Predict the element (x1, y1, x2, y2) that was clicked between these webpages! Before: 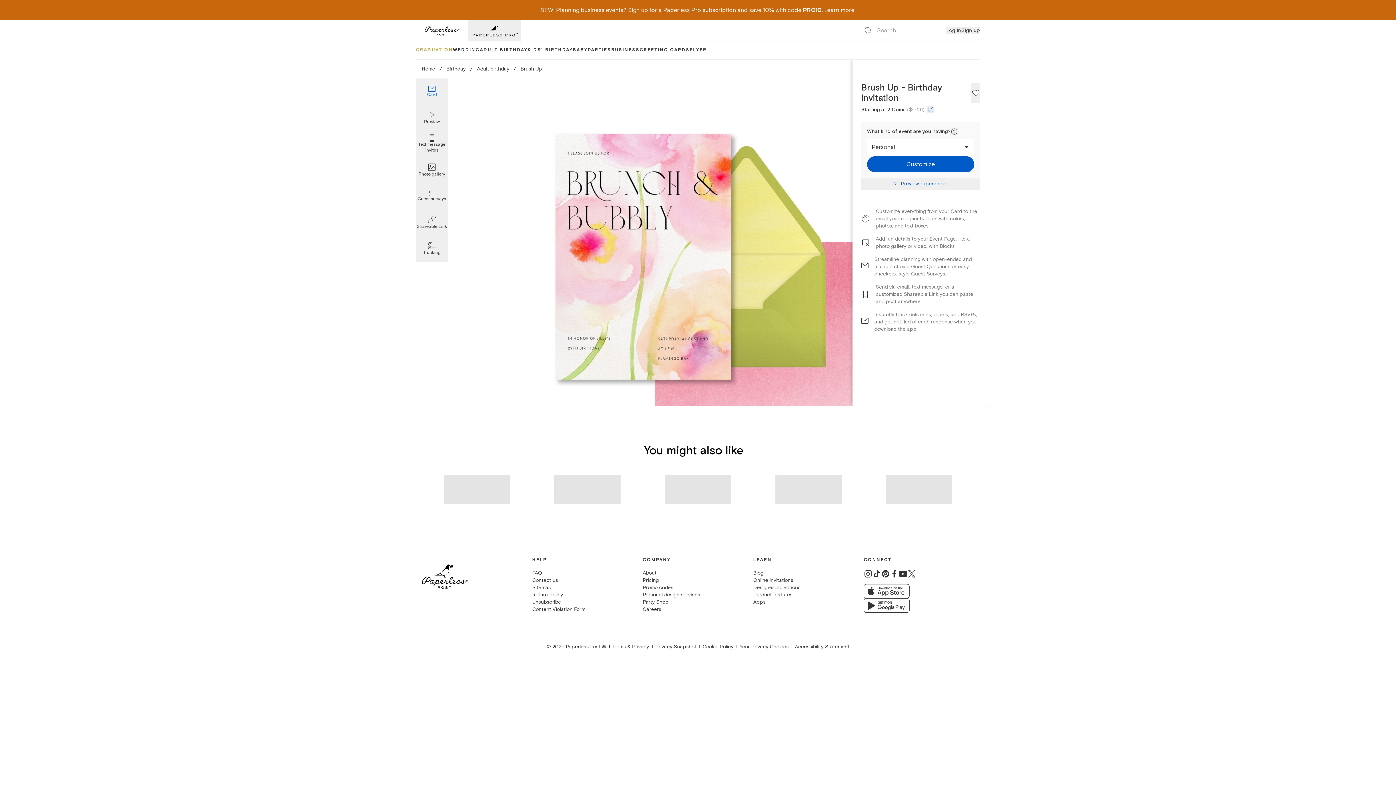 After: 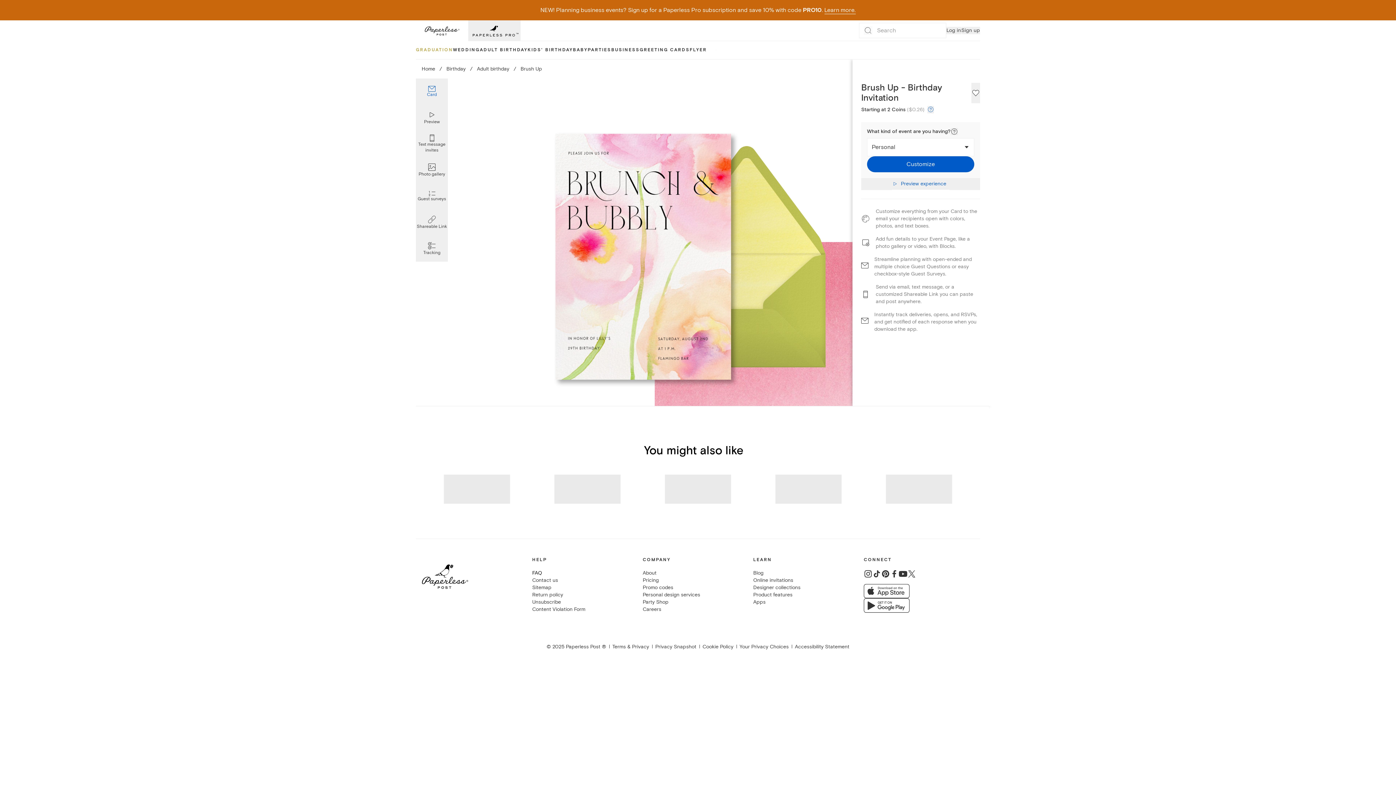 Action: bbox: (532, 570, 542, 576) label: FAQ